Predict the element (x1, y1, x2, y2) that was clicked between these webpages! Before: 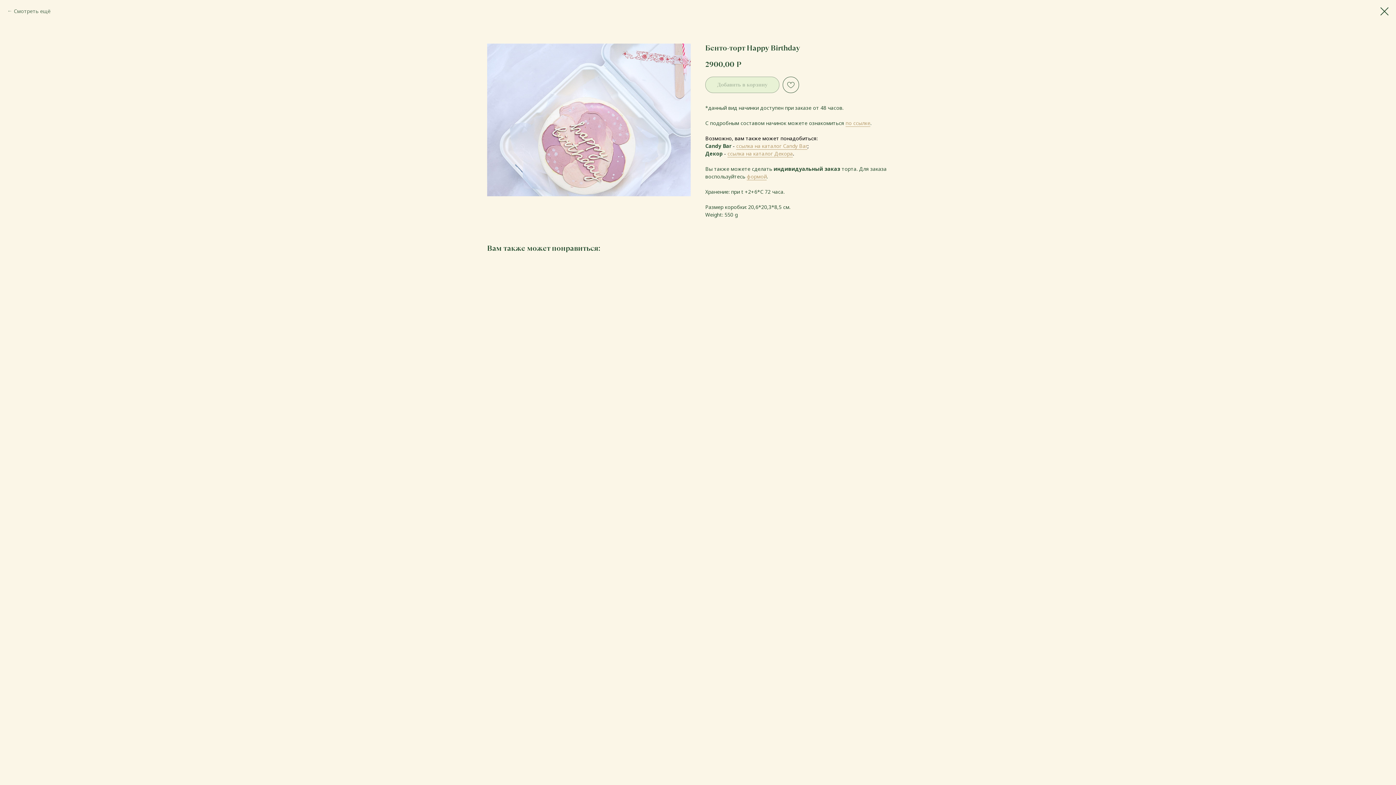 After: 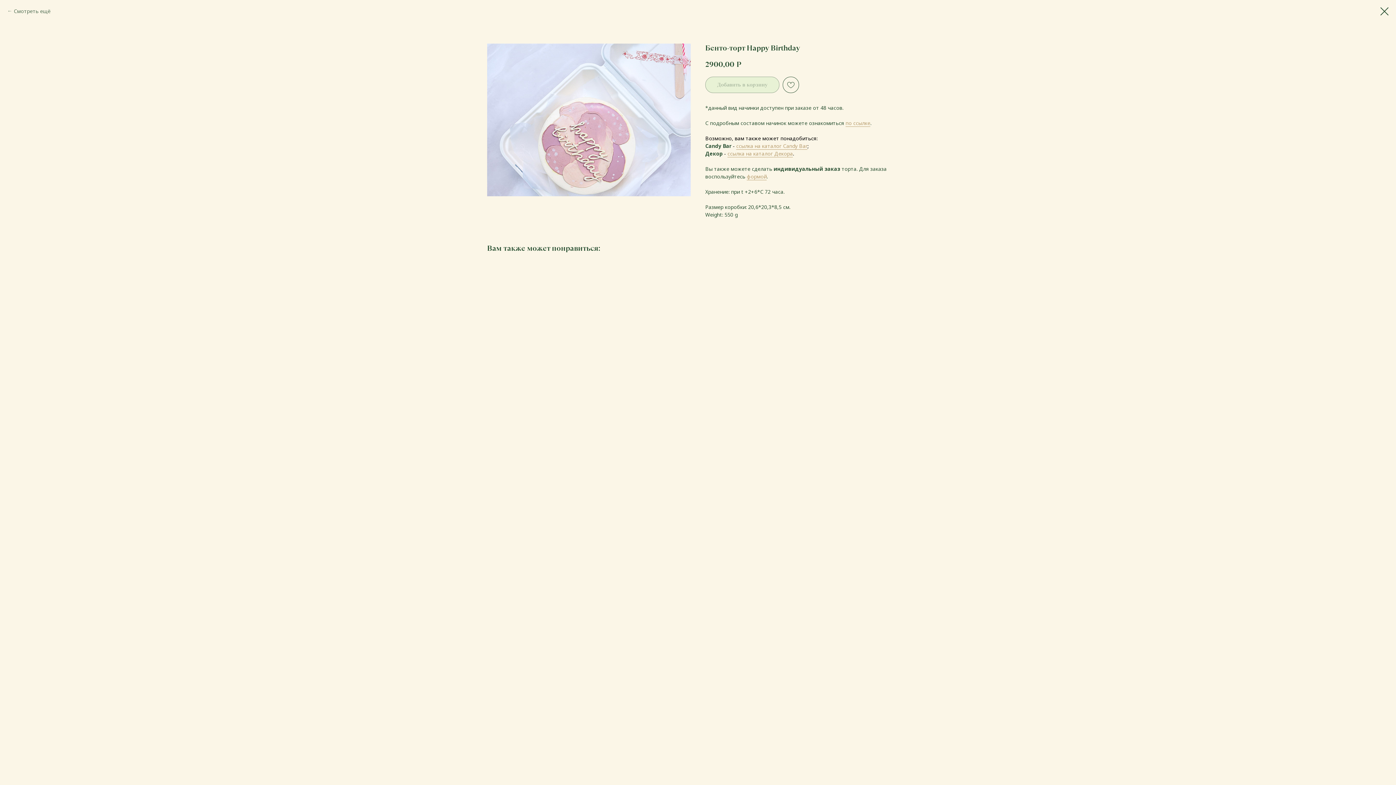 Action: bbox: (727, 150, 793, 157) label: ссылка на каталог Декора